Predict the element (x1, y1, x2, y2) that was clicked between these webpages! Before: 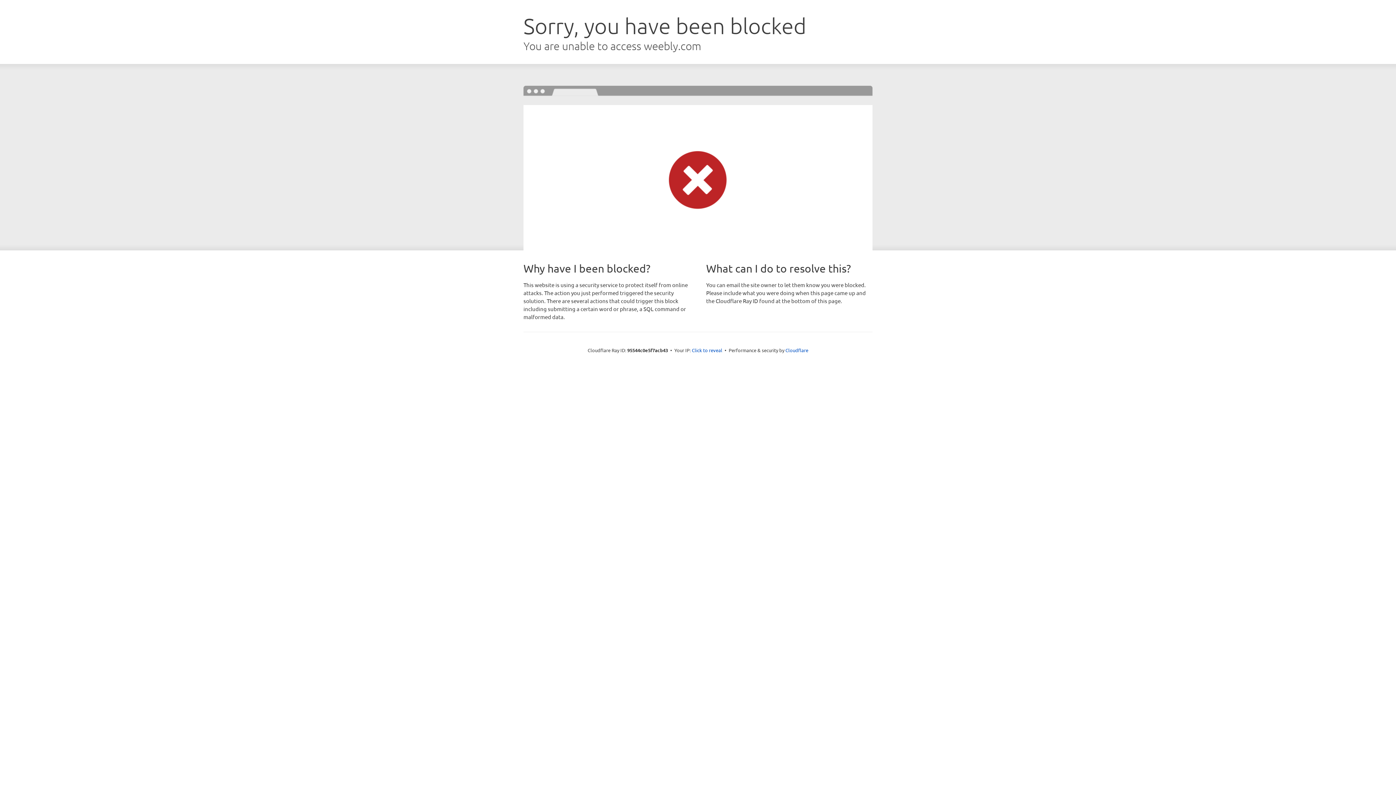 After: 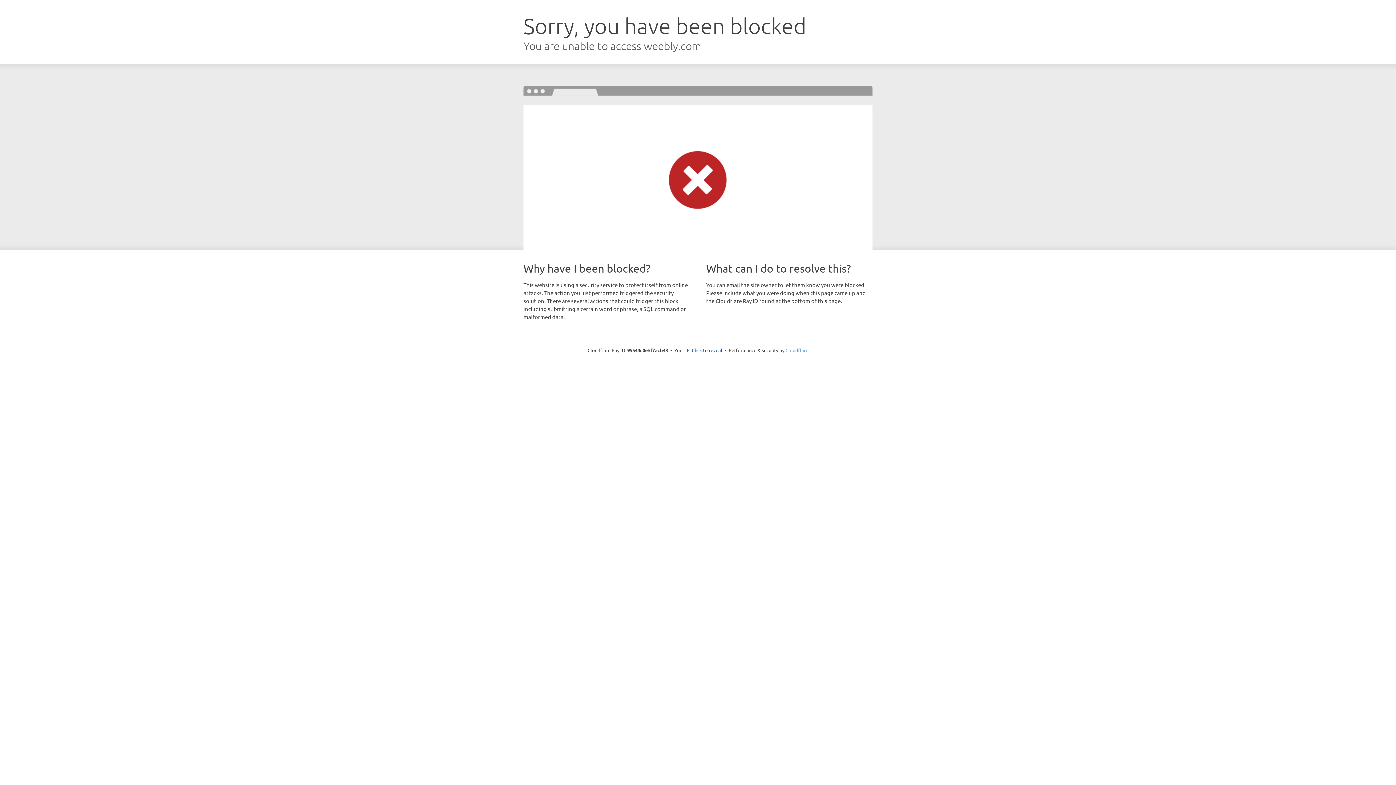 Action: bbox: (785, 347, 808, 353) label: Cloudflare